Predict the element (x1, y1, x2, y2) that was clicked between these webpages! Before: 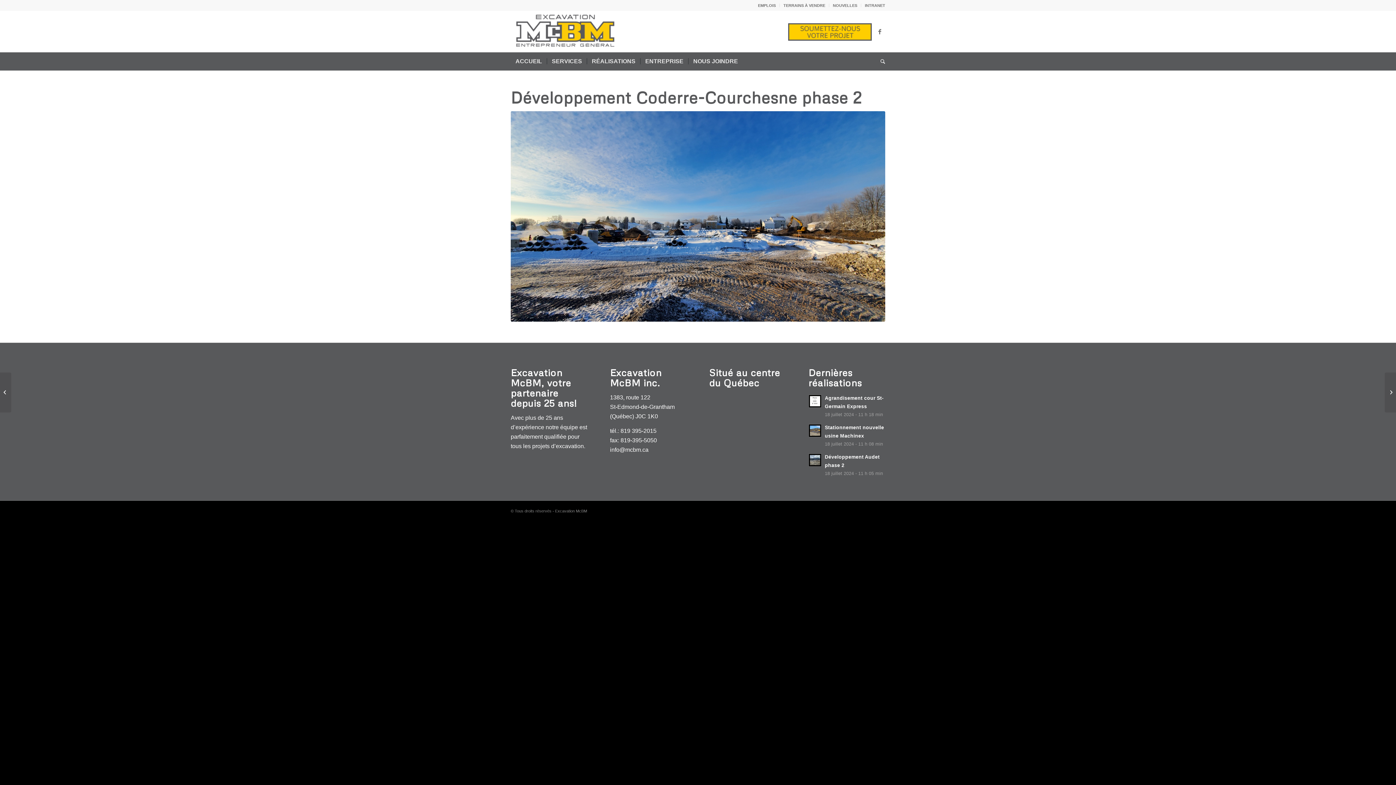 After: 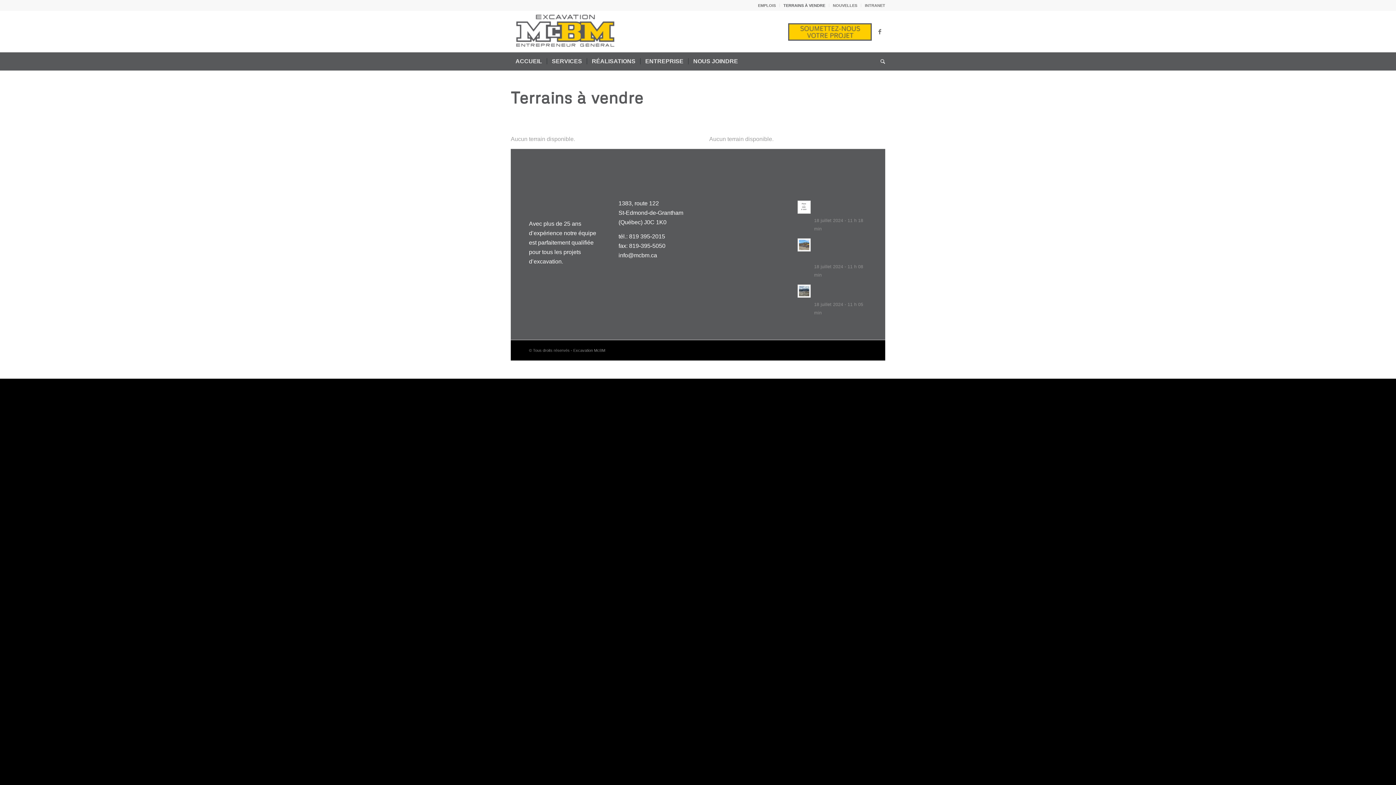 Action: label: TERRAINS À VENDRE bbox: (783, 0, 825, 10)